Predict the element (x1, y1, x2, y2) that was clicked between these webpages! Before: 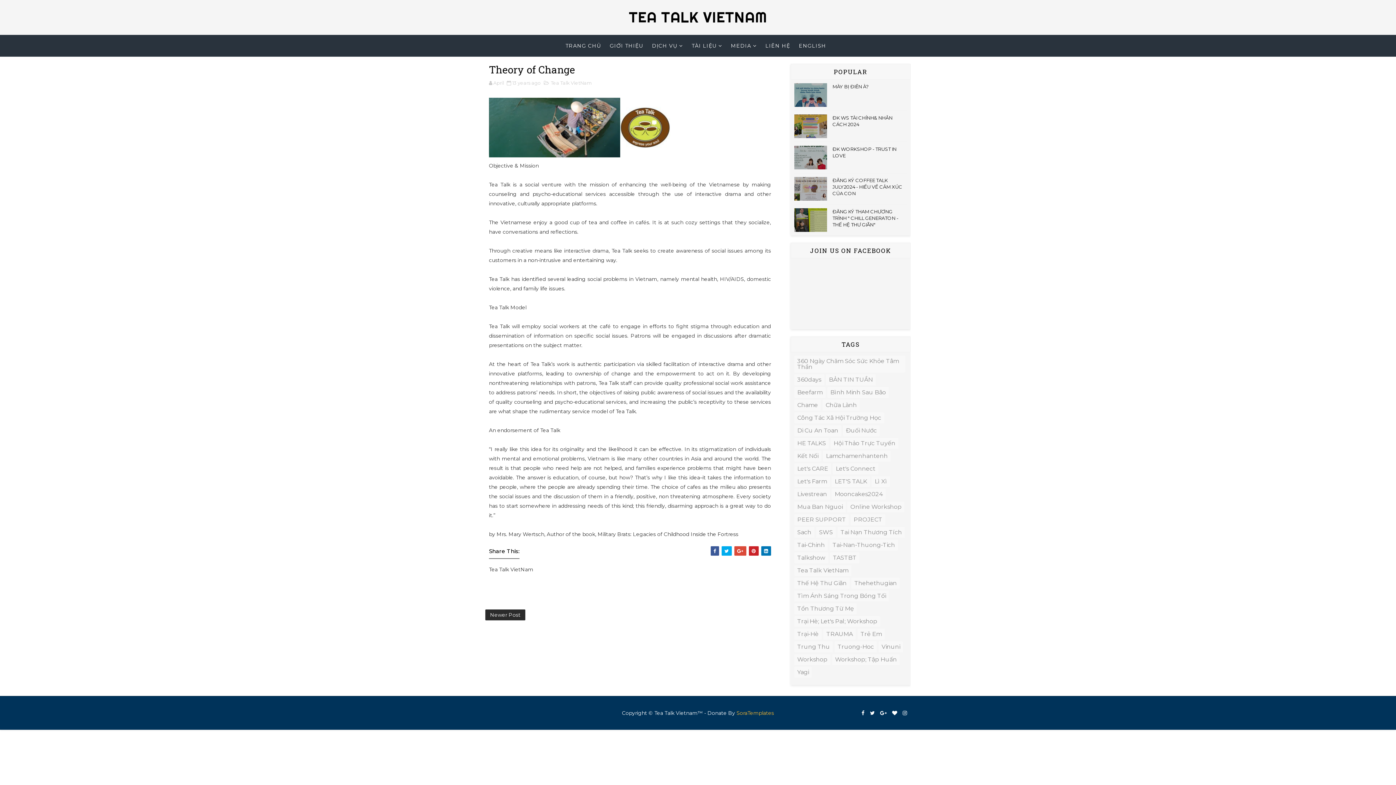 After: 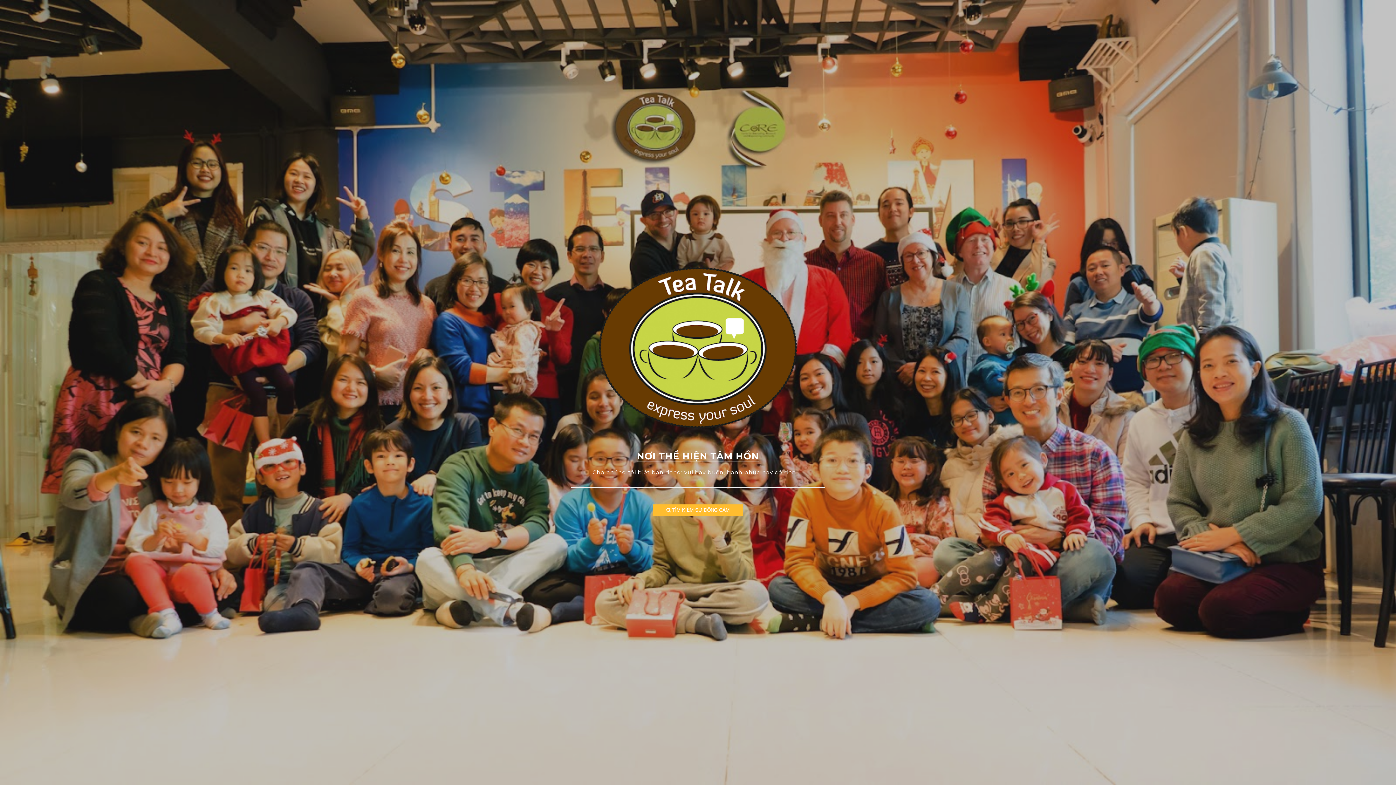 Action: bbox: (794, 425, 841, 436) label: Di Cu An Toan